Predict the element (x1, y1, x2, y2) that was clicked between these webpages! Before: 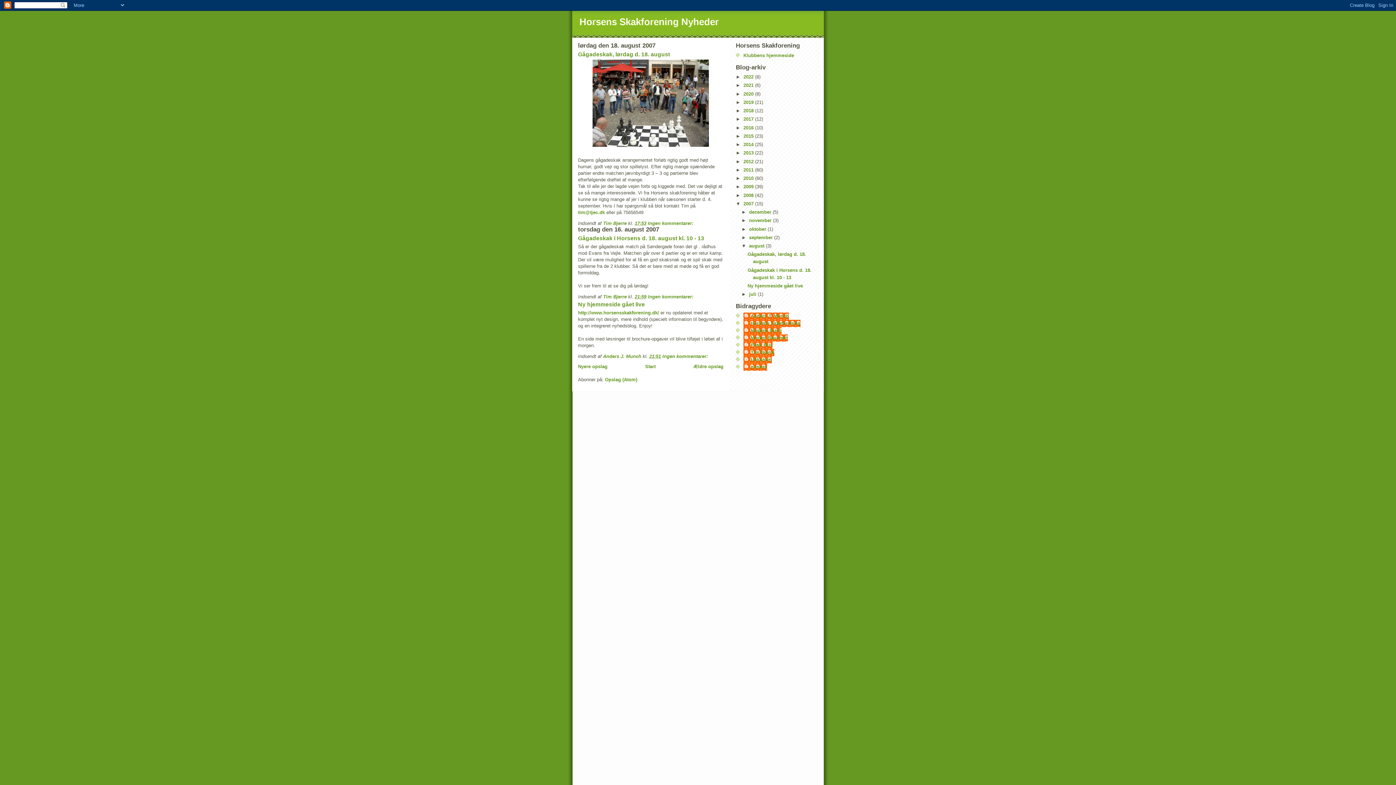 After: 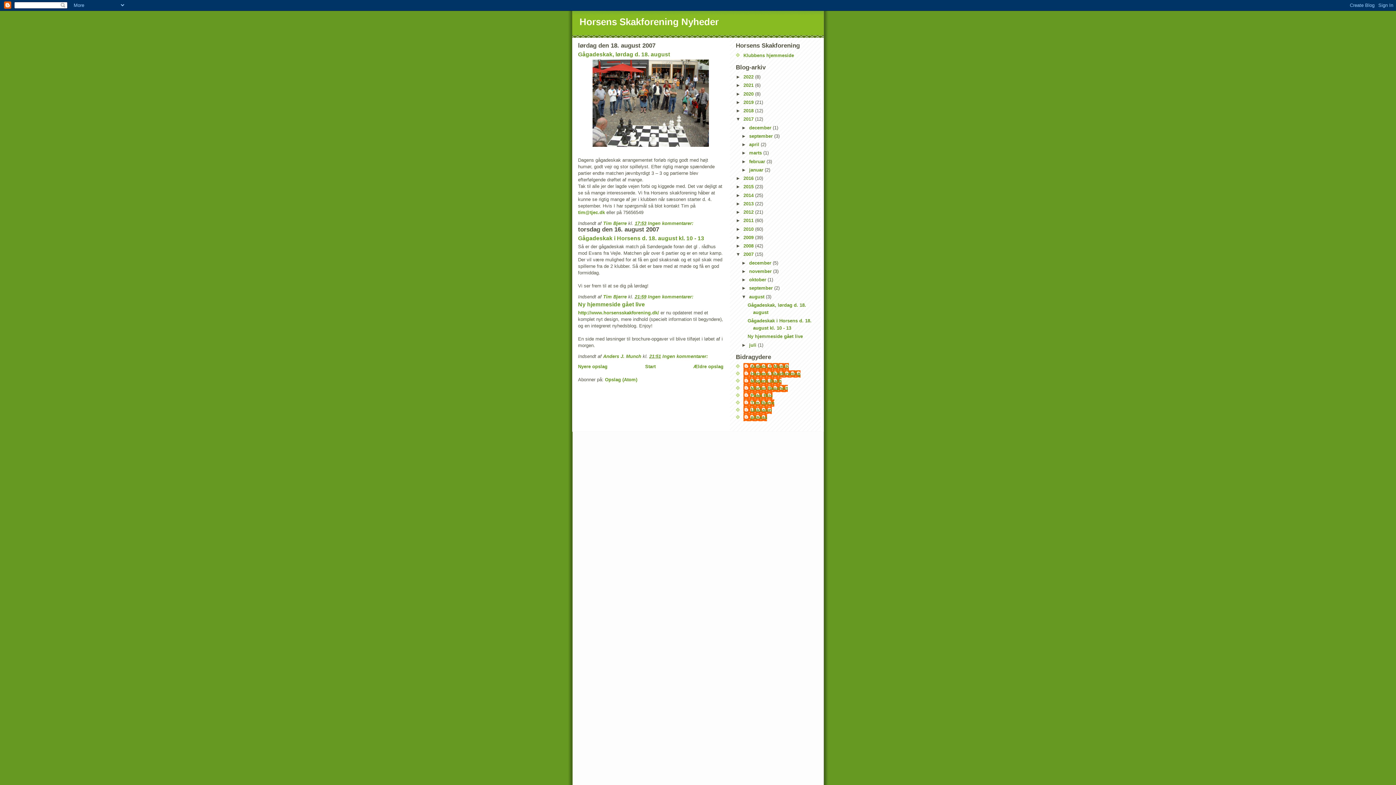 Action: bbox: (736, 116, 743, 121) label: ►  